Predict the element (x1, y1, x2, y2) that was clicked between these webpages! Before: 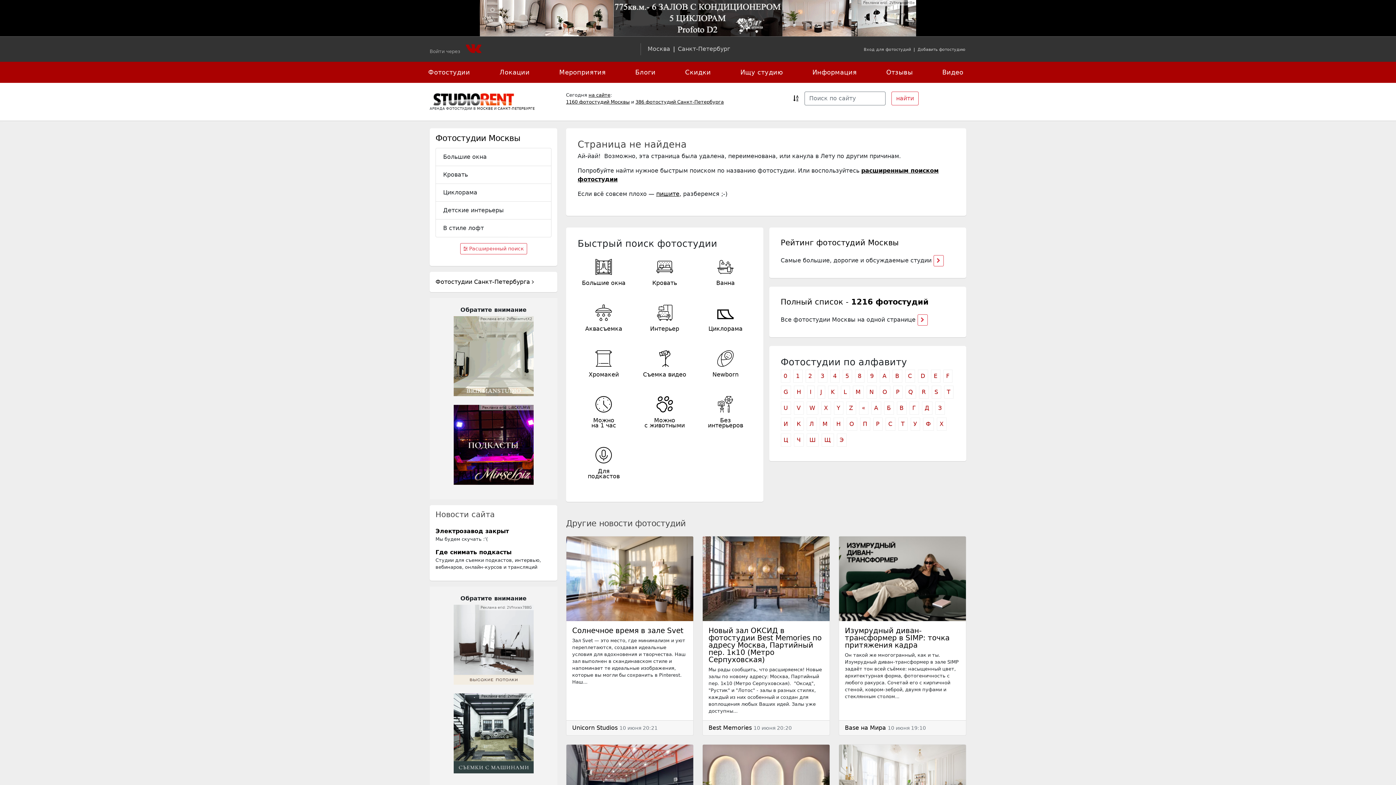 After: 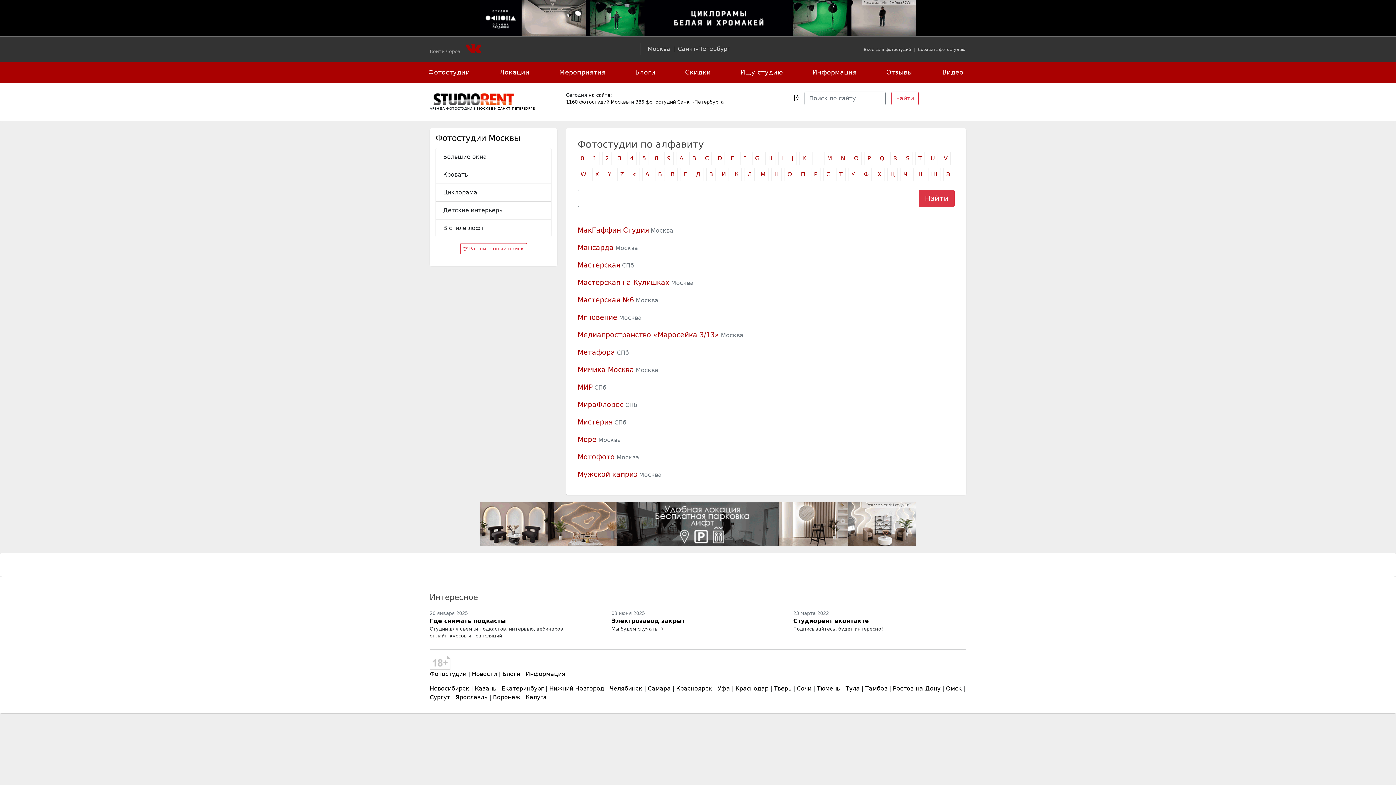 Action: label: М bbox: (819, 417, 830, 430)